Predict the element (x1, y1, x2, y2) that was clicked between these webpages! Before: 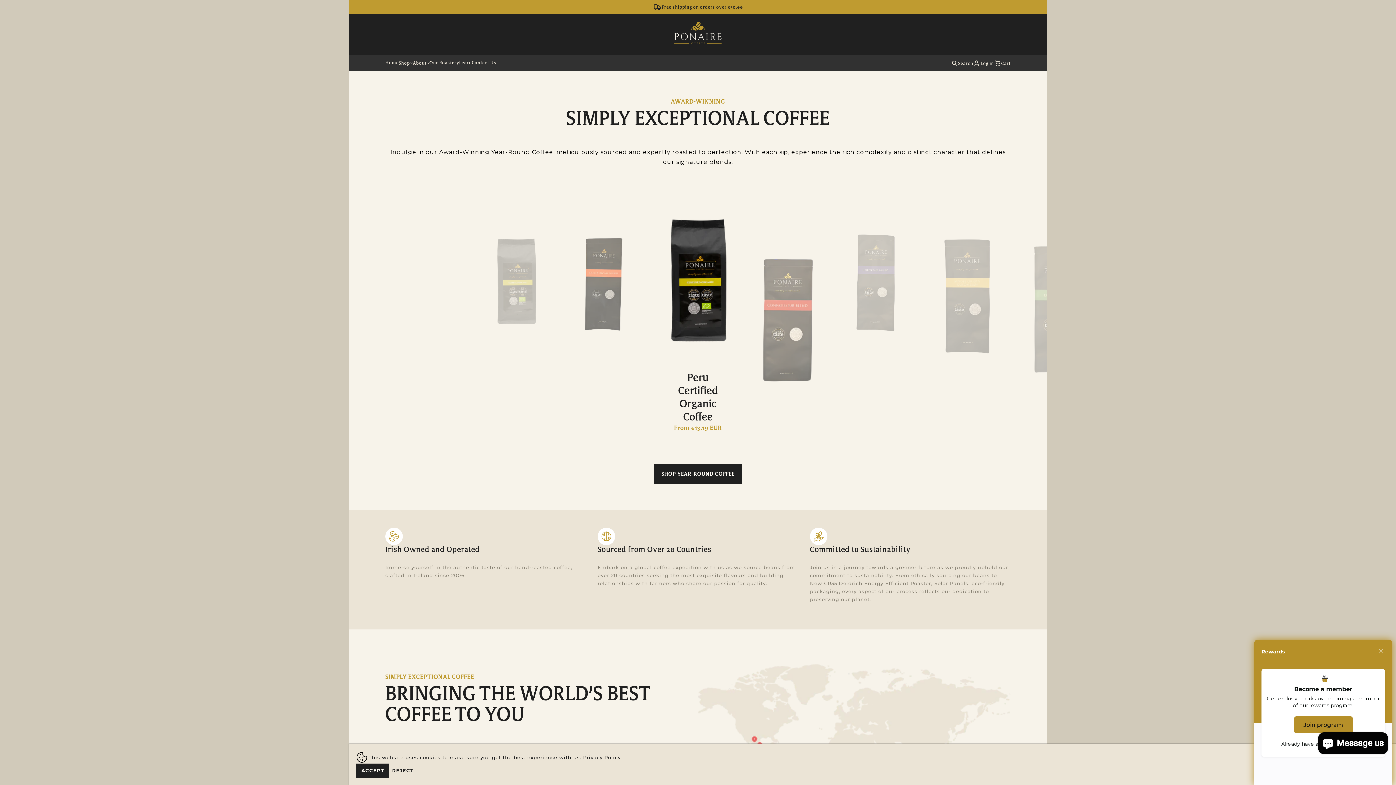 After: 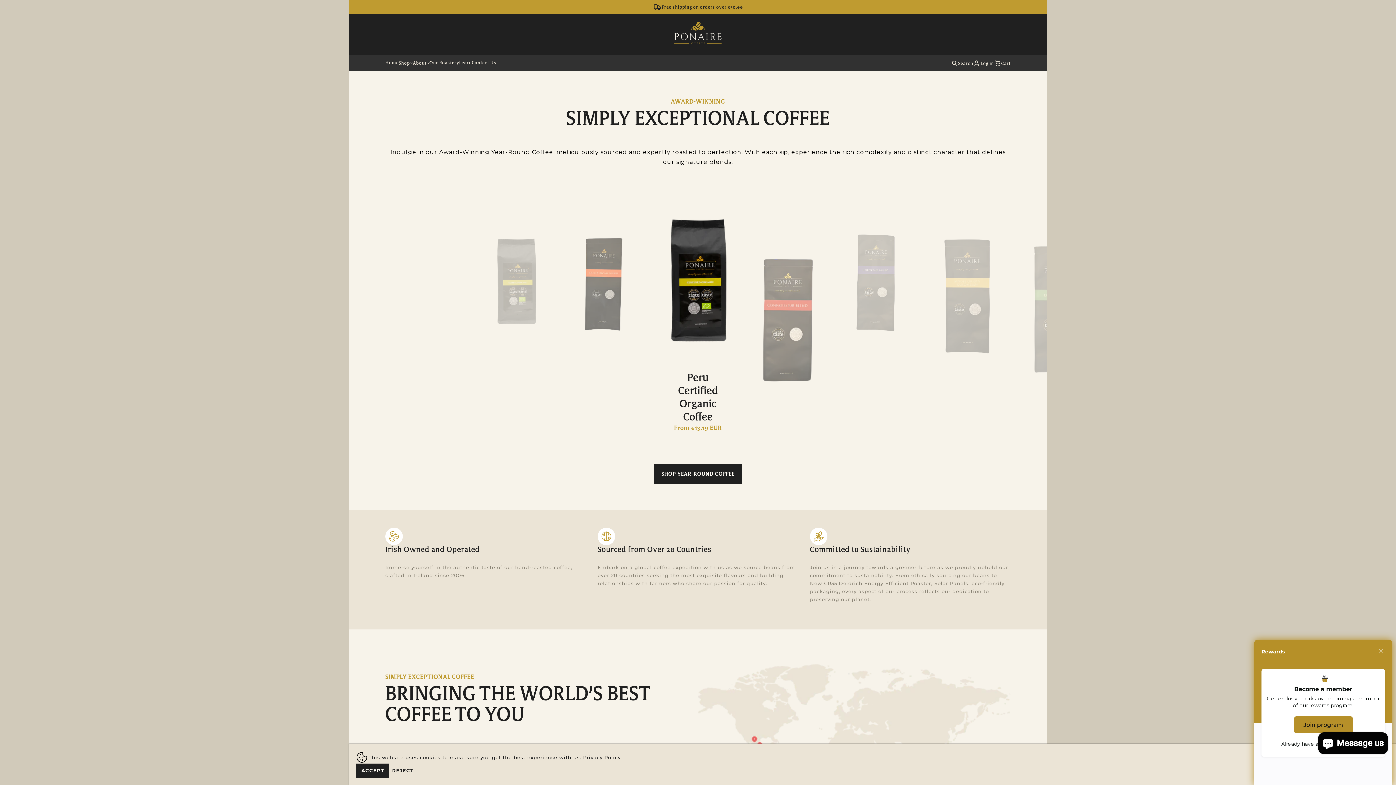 Action: bbox: (674, 14, 721, 55)